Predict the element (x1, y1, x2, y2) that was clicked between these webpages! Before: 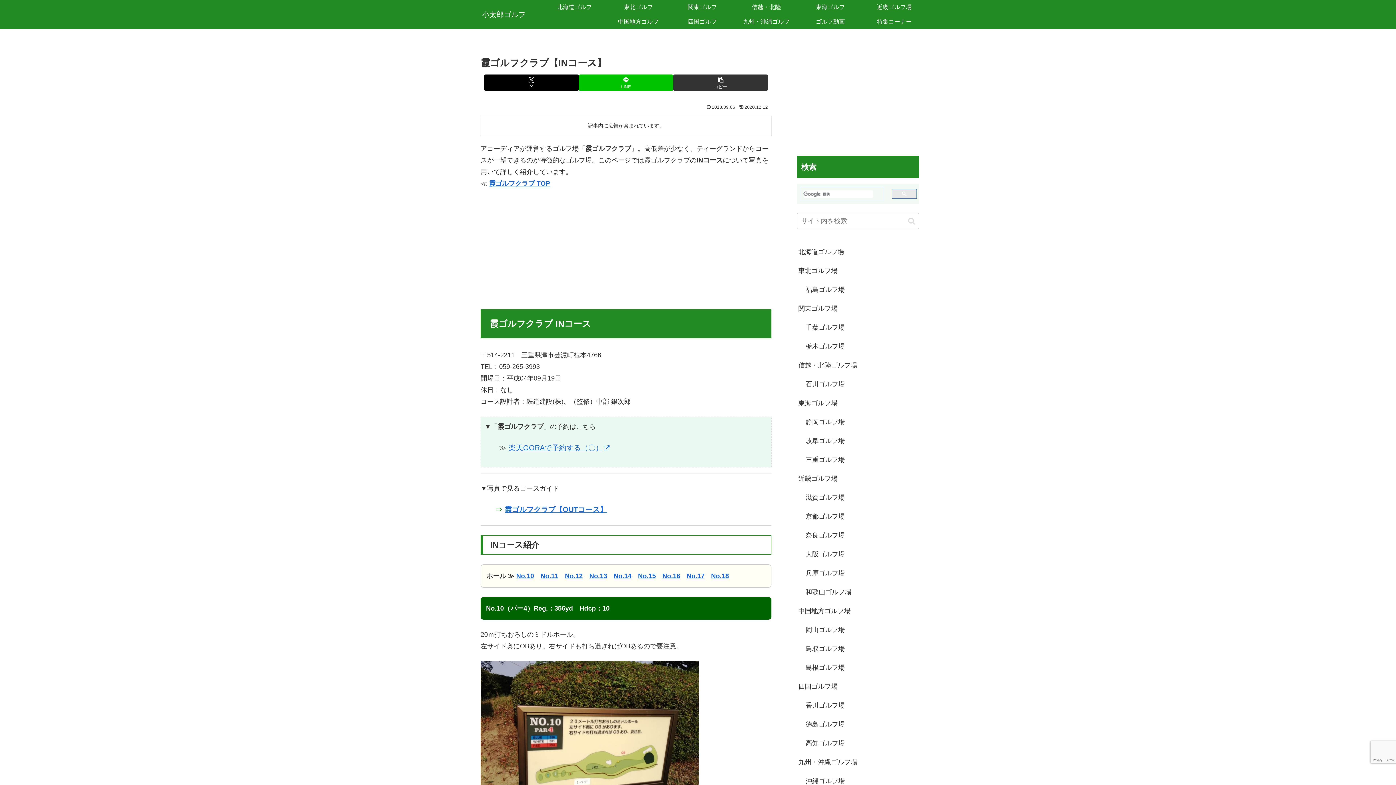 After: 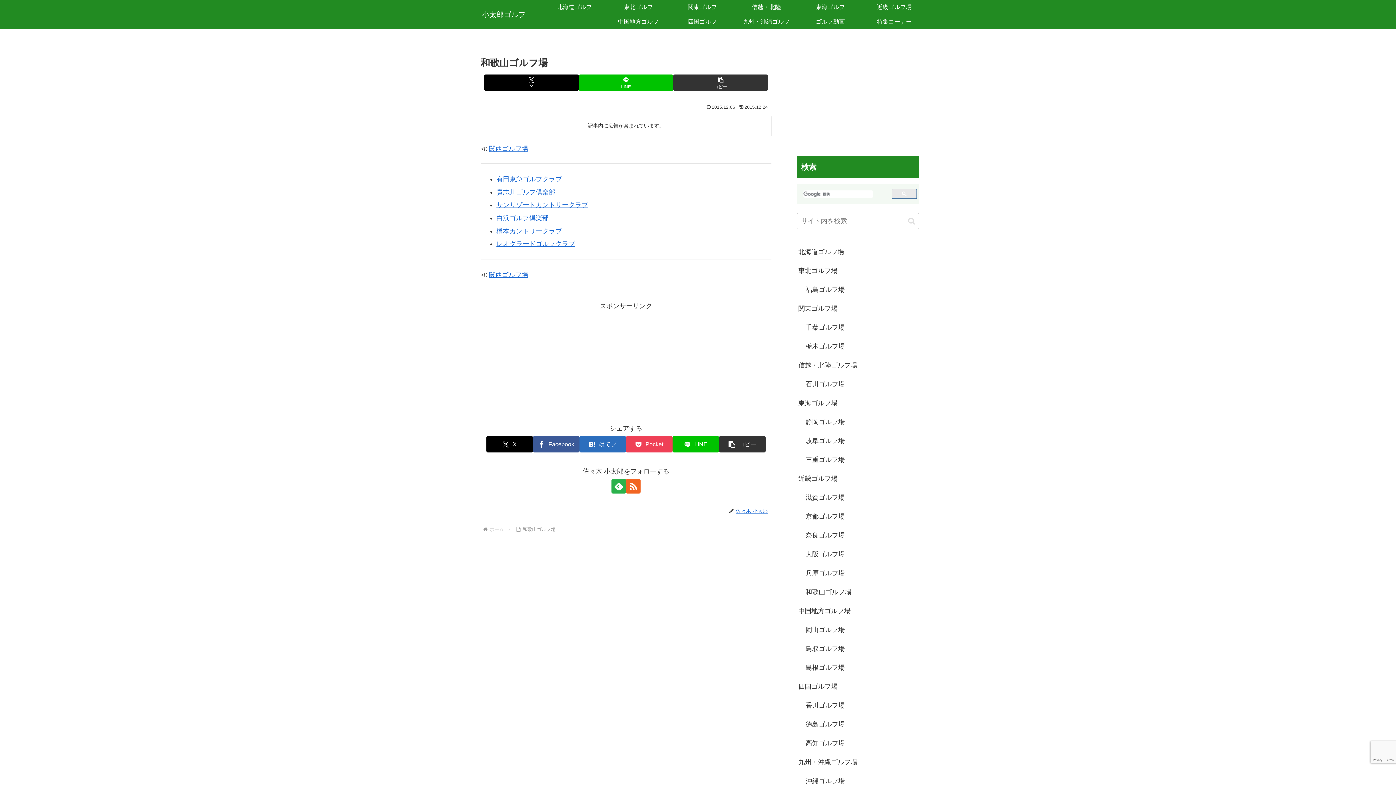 Action: label: 和歌山ゴルフ場 bbox: (804, 583, 919, 601)